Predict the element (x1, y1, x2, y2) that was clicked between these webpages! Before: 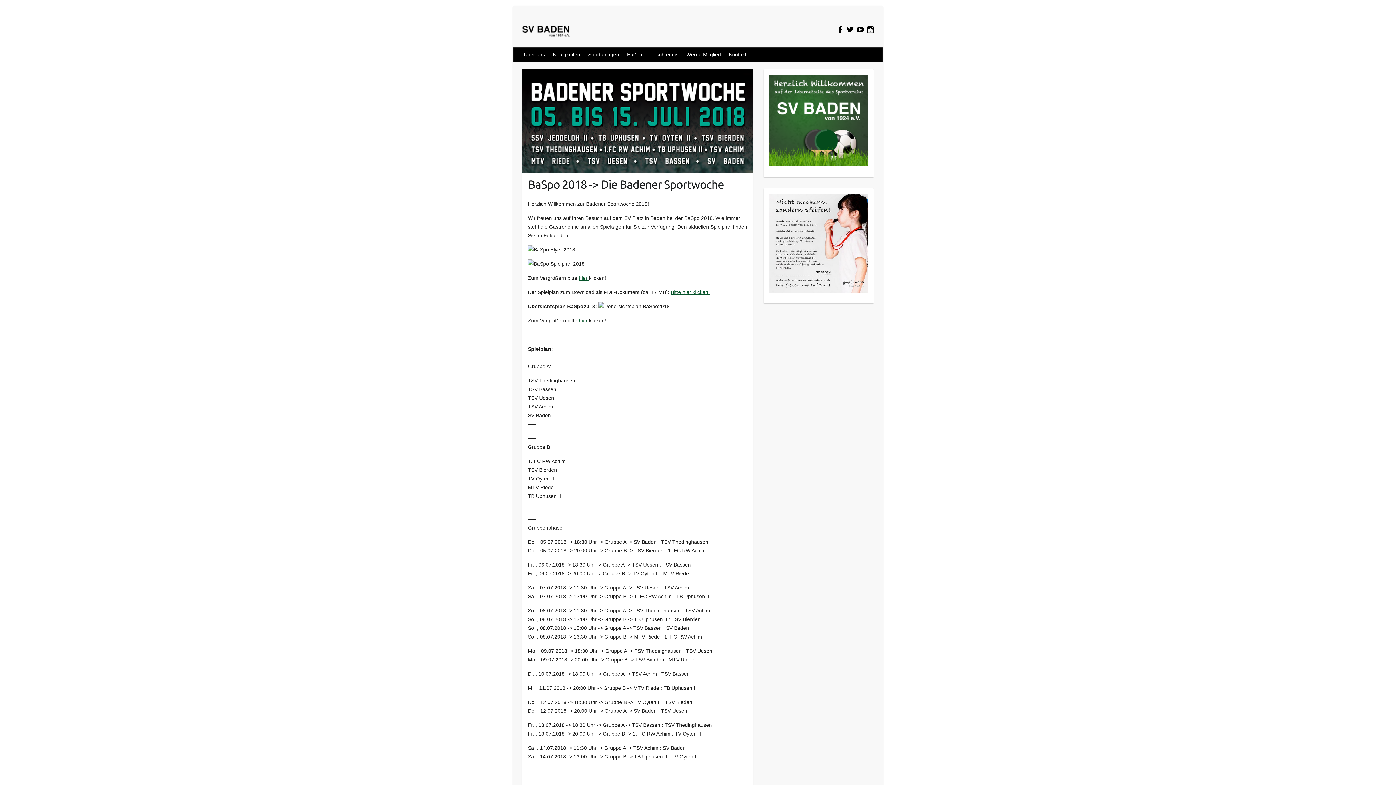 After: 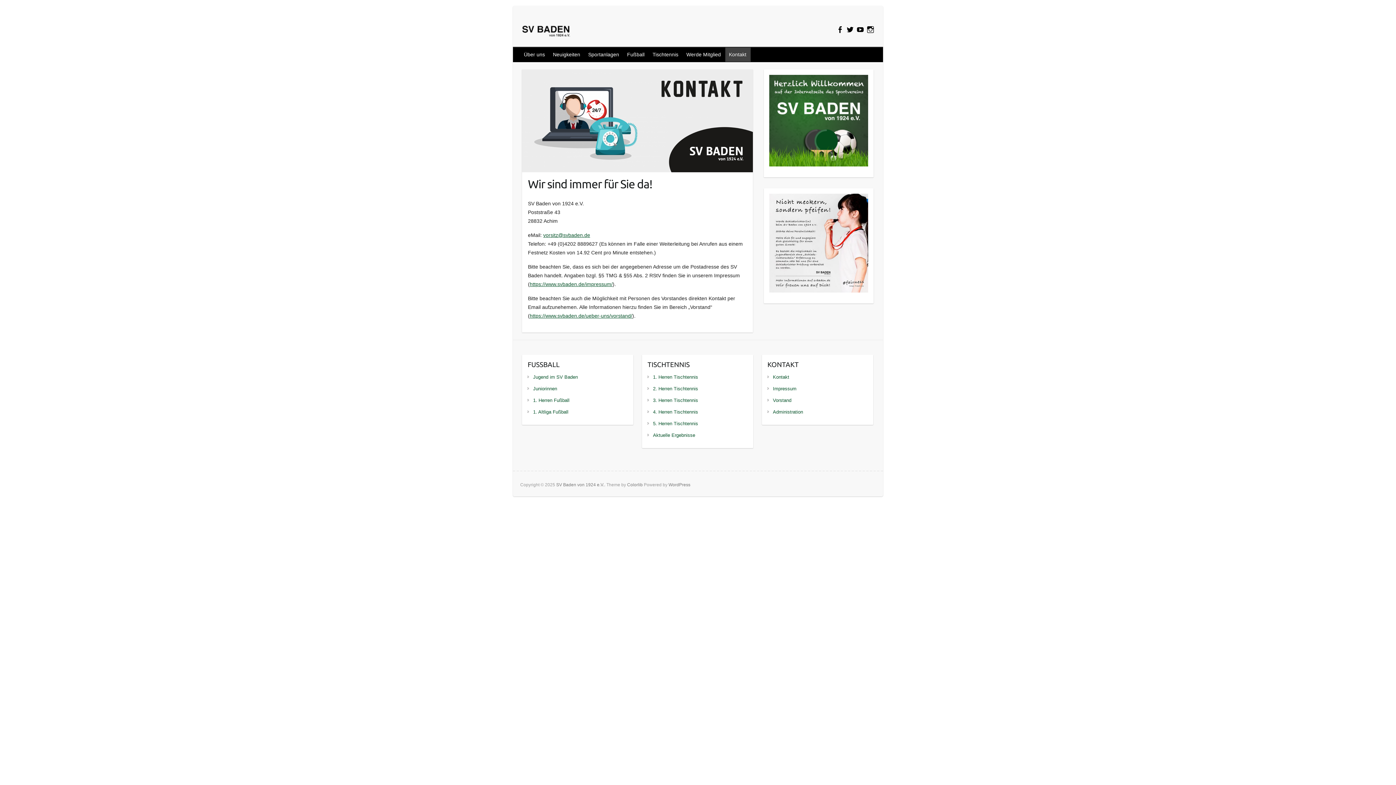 Action: label: Kontakt bbox: (725, 47, 750, 61)